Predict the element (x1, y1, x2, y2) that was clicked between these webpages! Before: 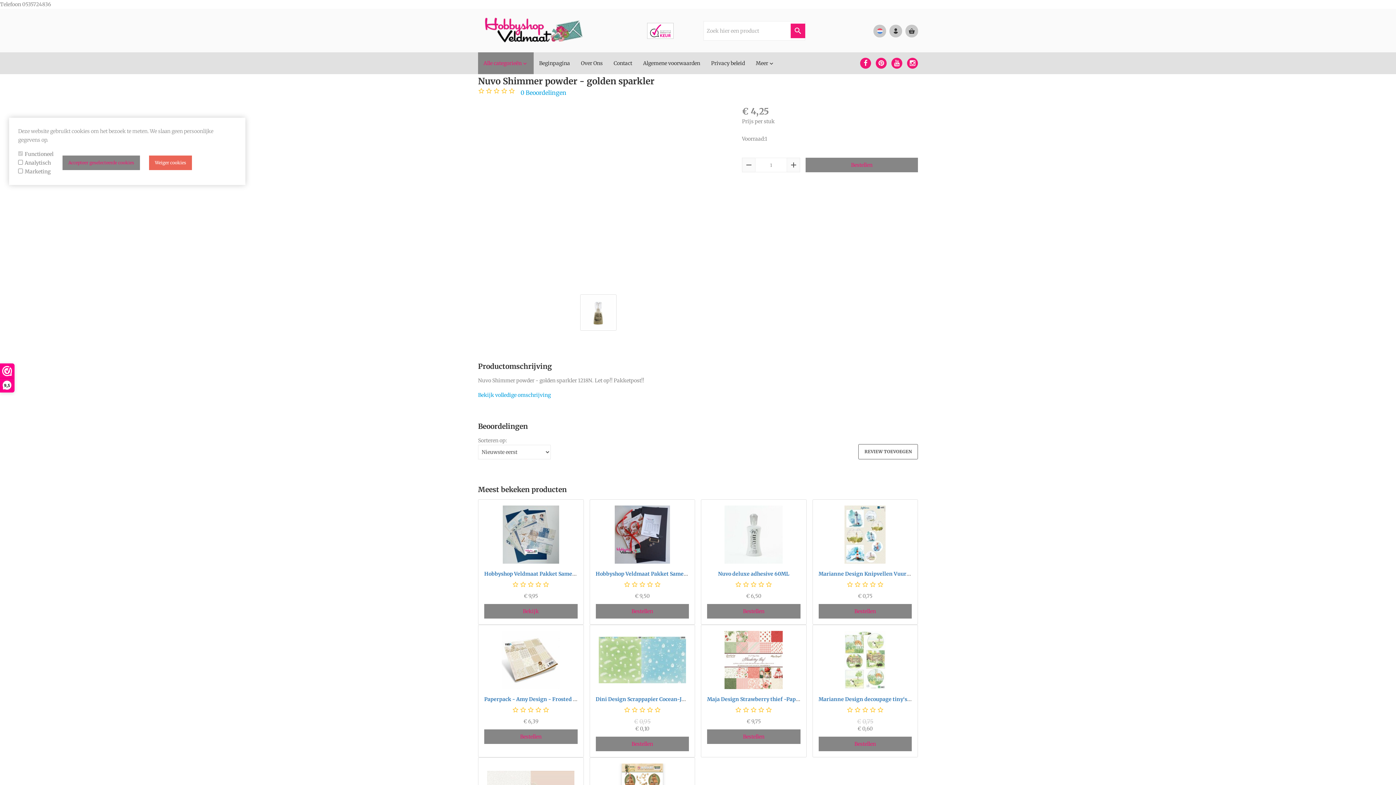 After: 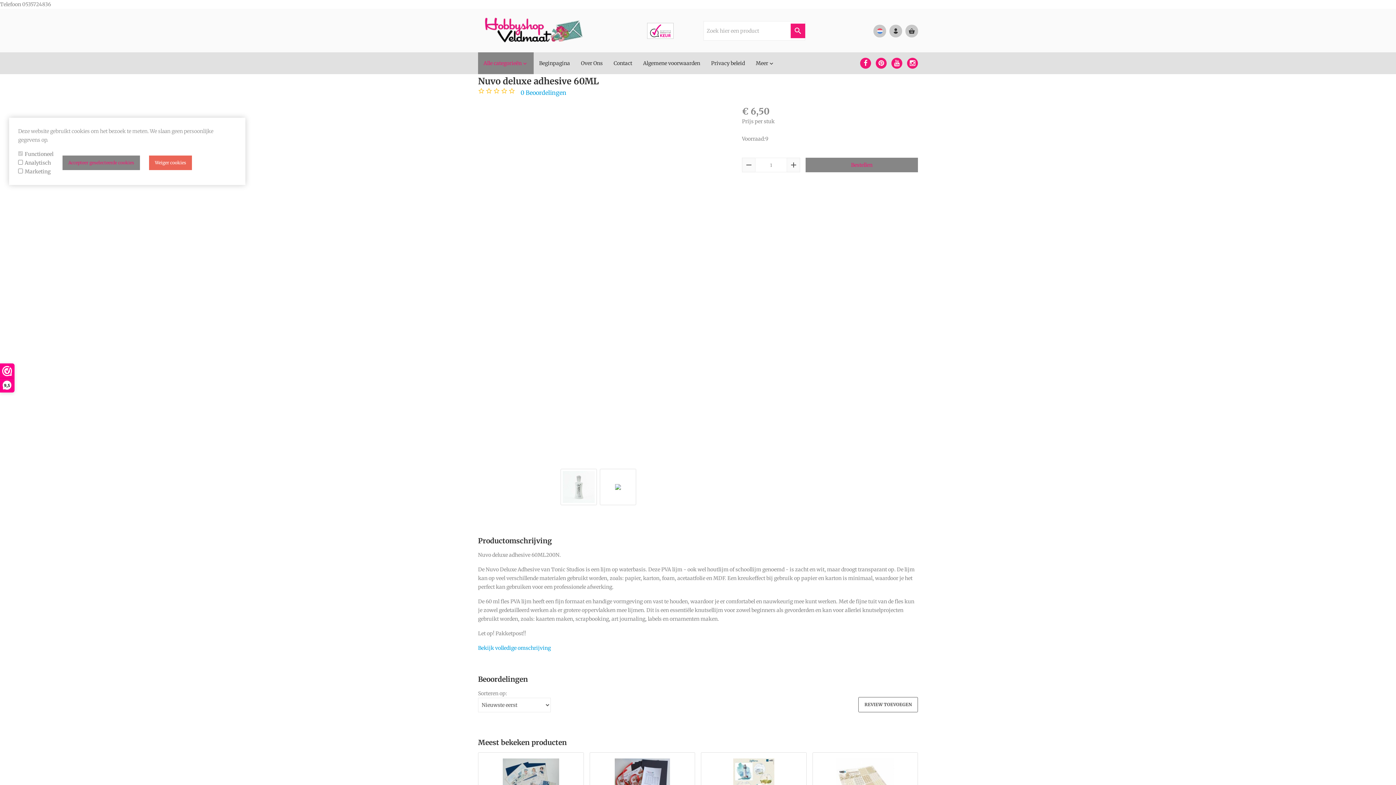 Action: bbox: (718, 570, 789, 577) label: Nuvo deluxe adhesive 60ML